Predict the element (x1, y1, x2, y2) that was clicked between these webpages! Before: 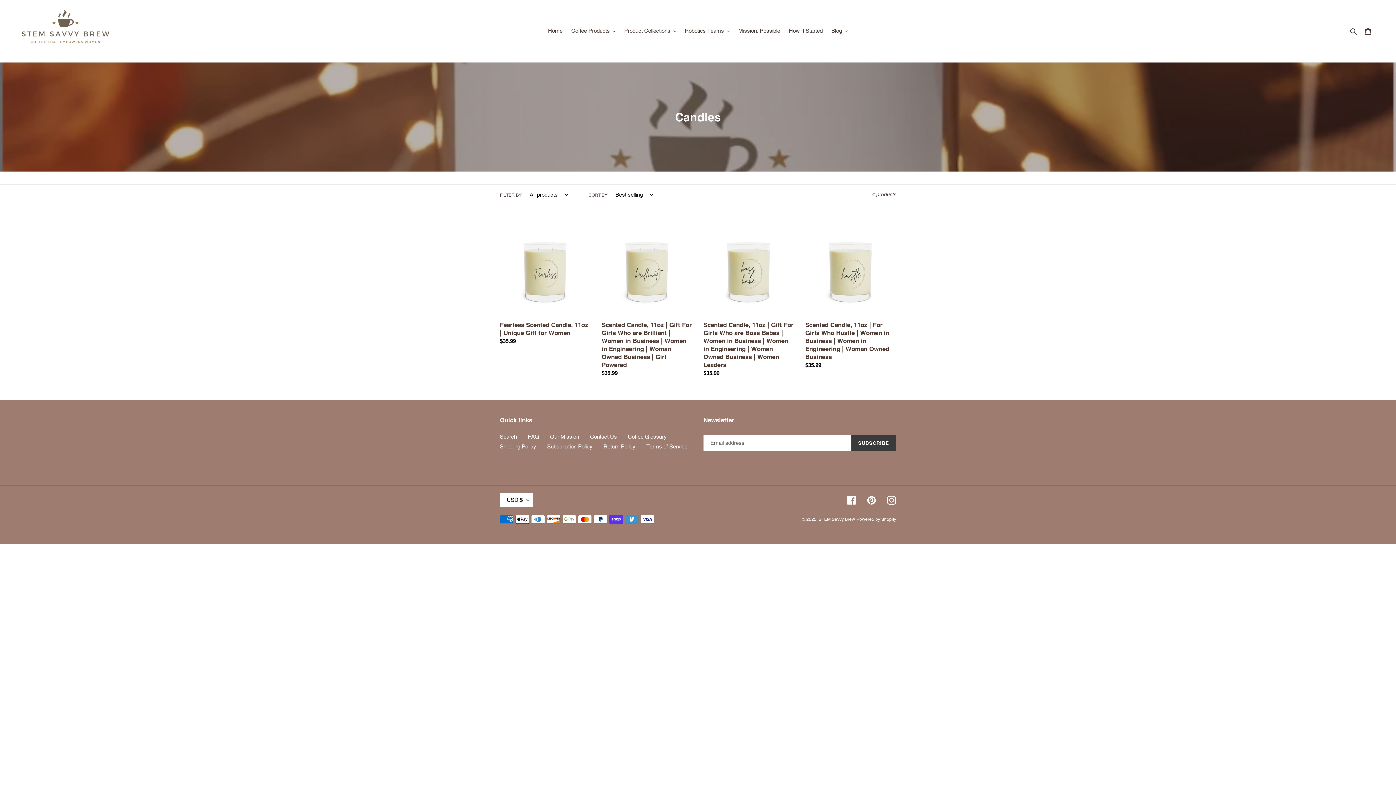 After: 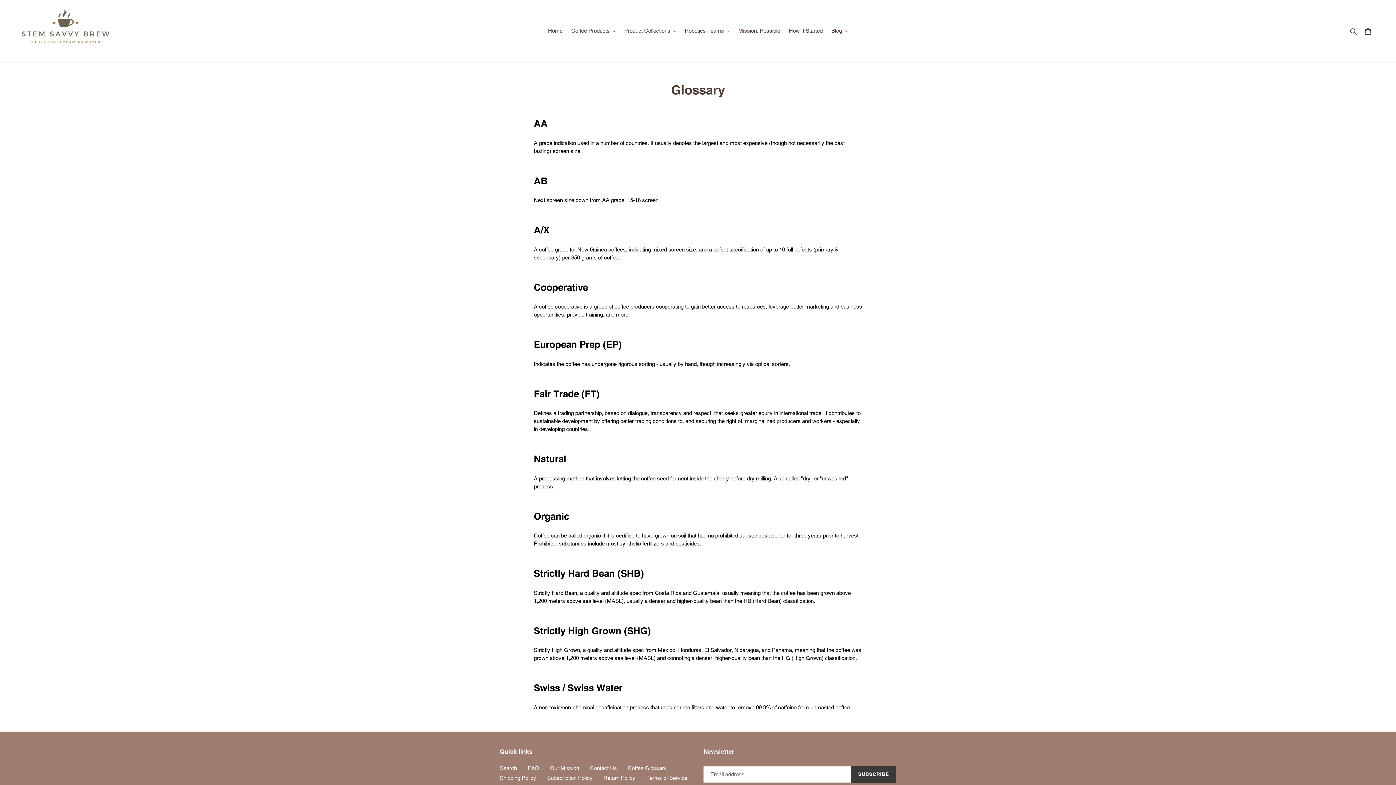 Action: label: Coffee Glossary bbox: (628, 433, 666, 440)